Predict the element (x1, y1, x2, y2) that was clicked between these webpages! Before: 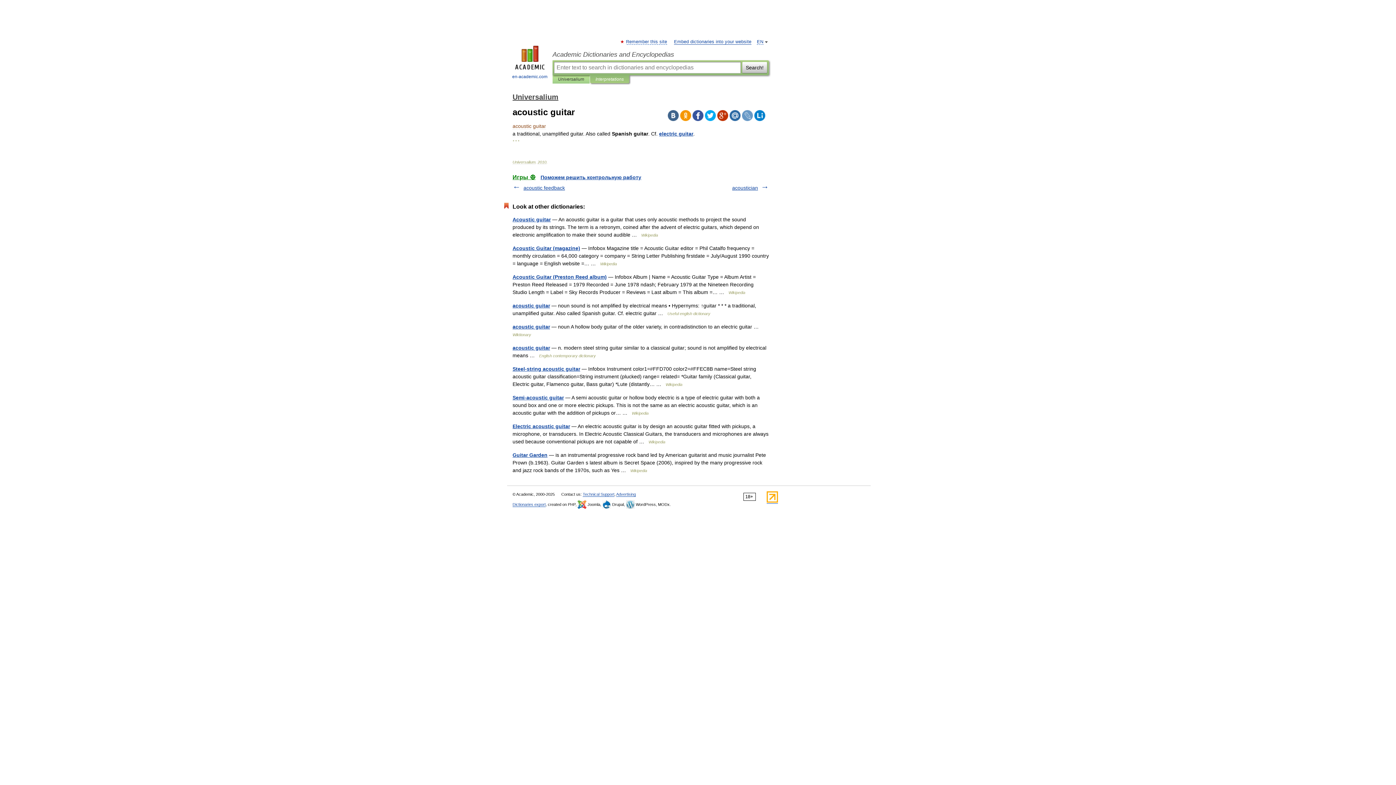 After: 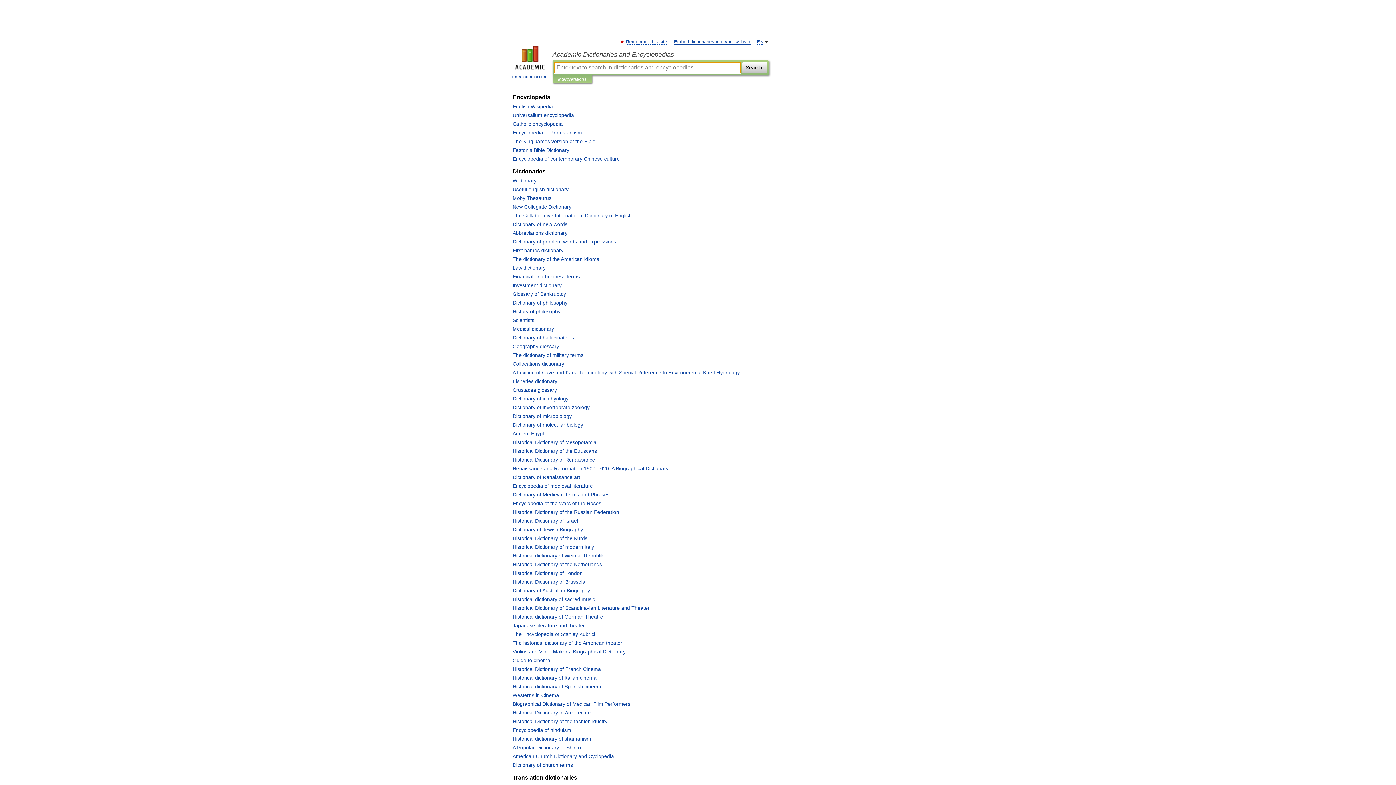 Action: label: 
en-academic.com bbox: (507, 45, 552, 80)